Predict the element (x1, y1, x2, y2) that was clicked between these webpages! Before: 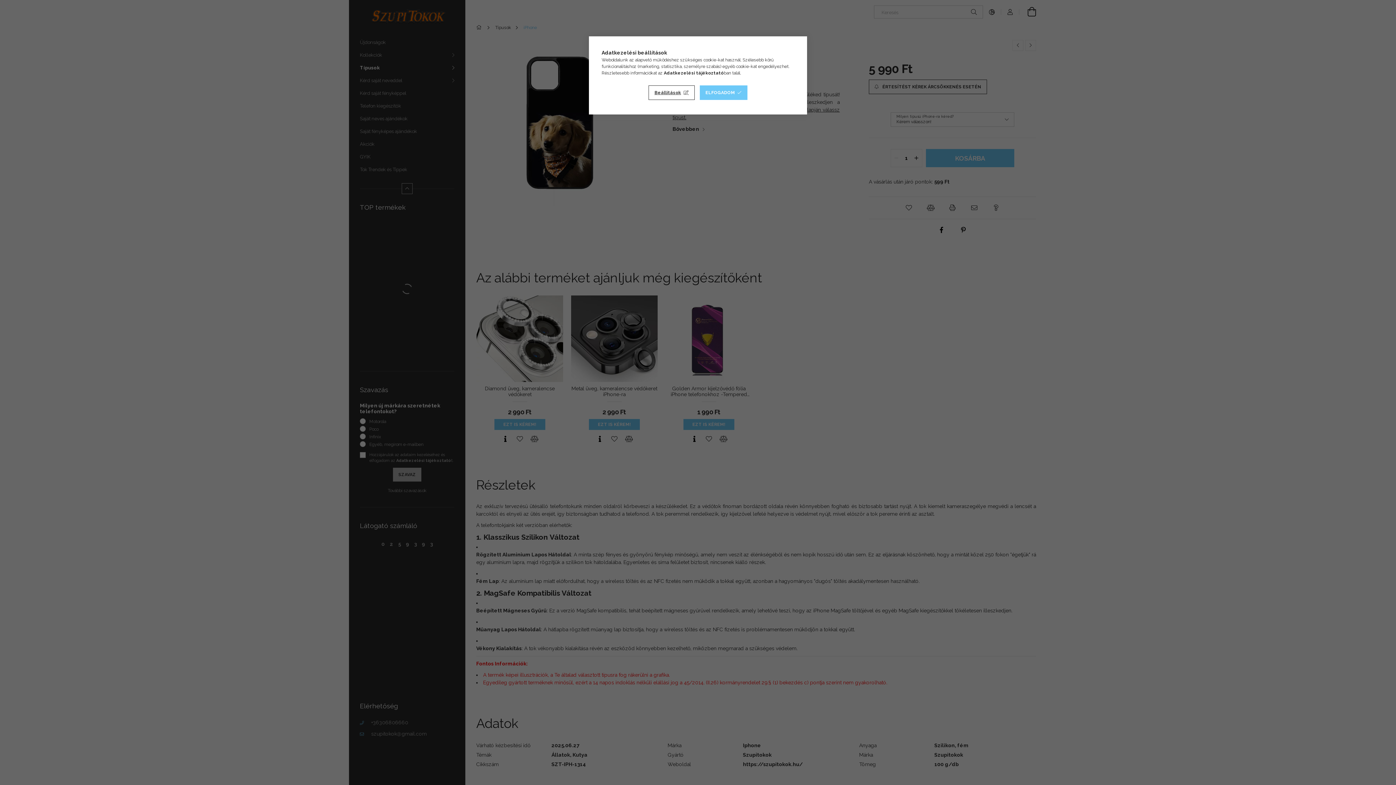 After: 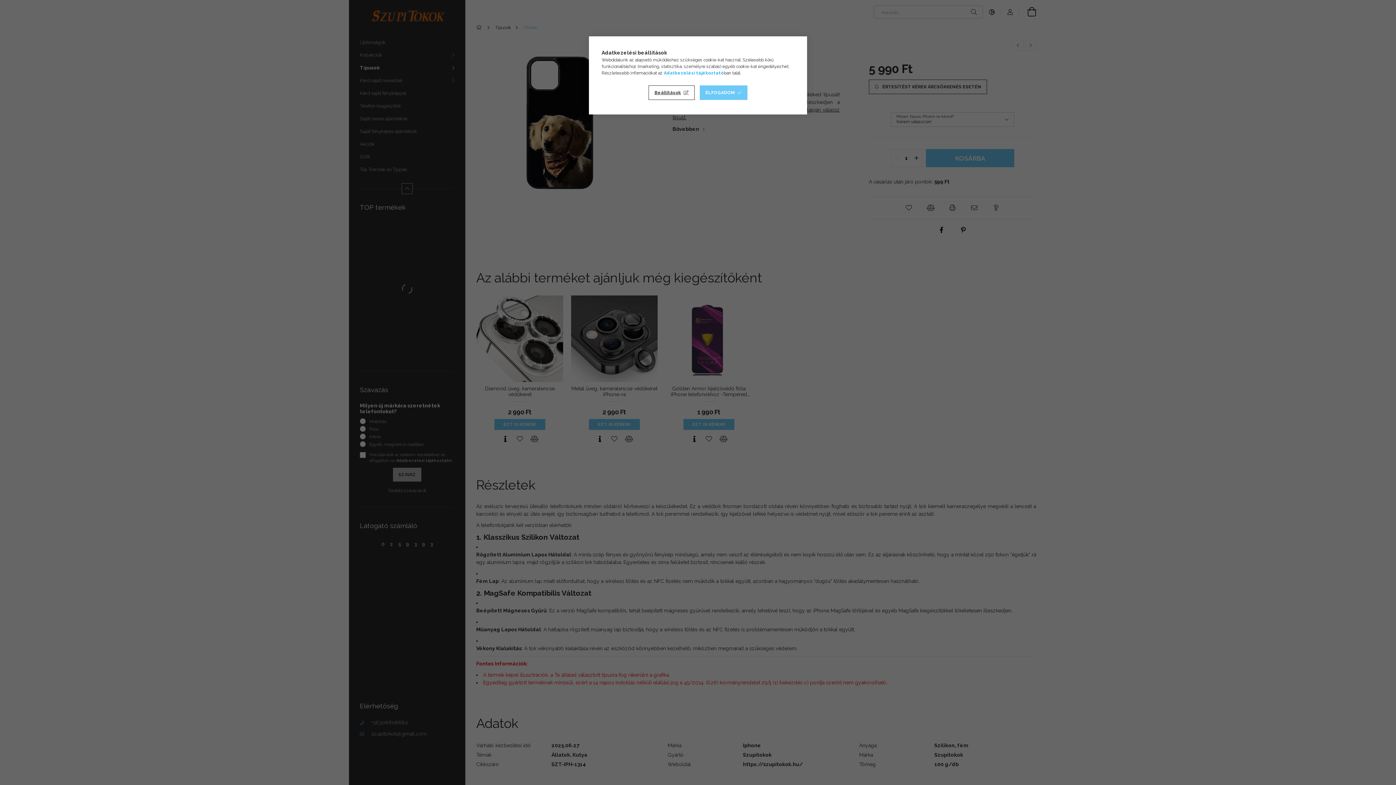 Action: label: Adatkezelési tájékoztató bbox: (664, 70, 724, 75)